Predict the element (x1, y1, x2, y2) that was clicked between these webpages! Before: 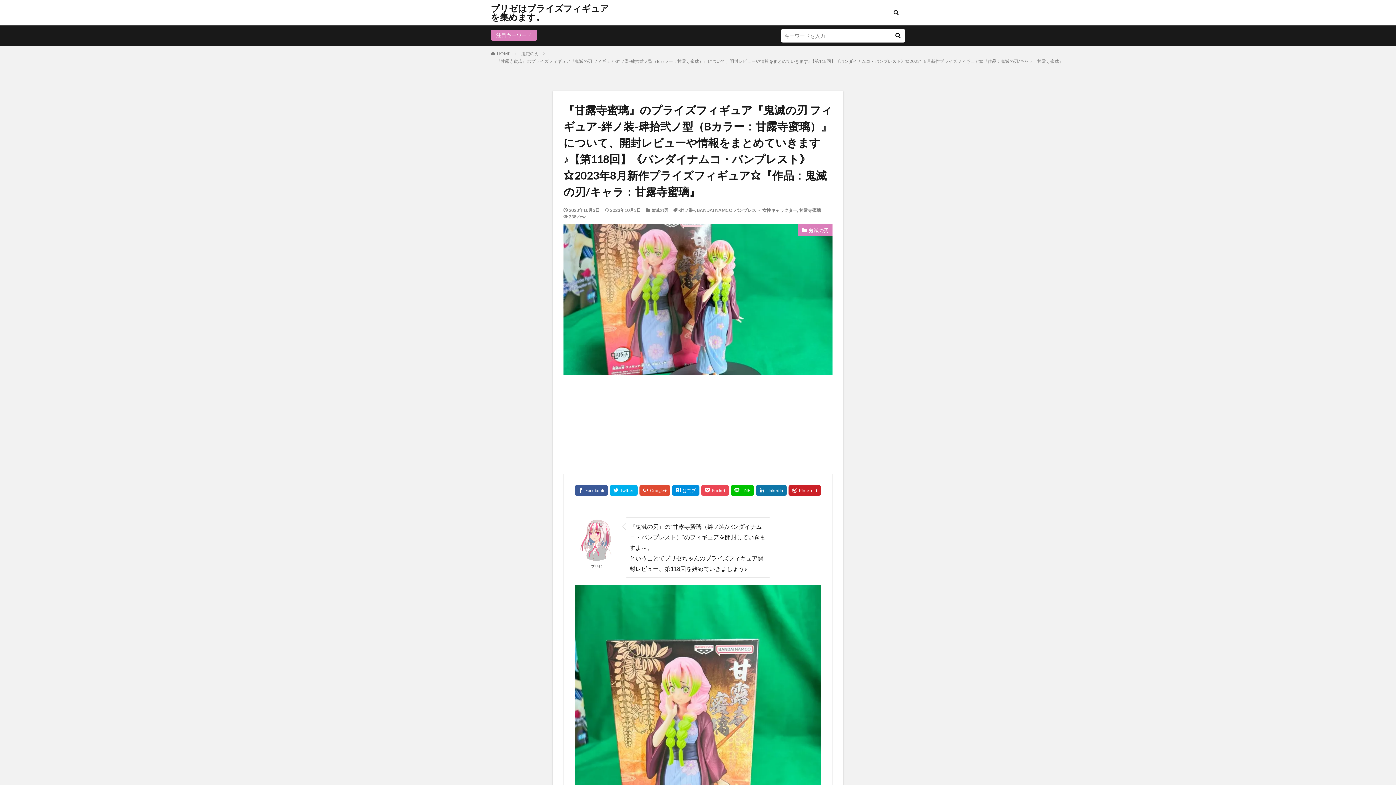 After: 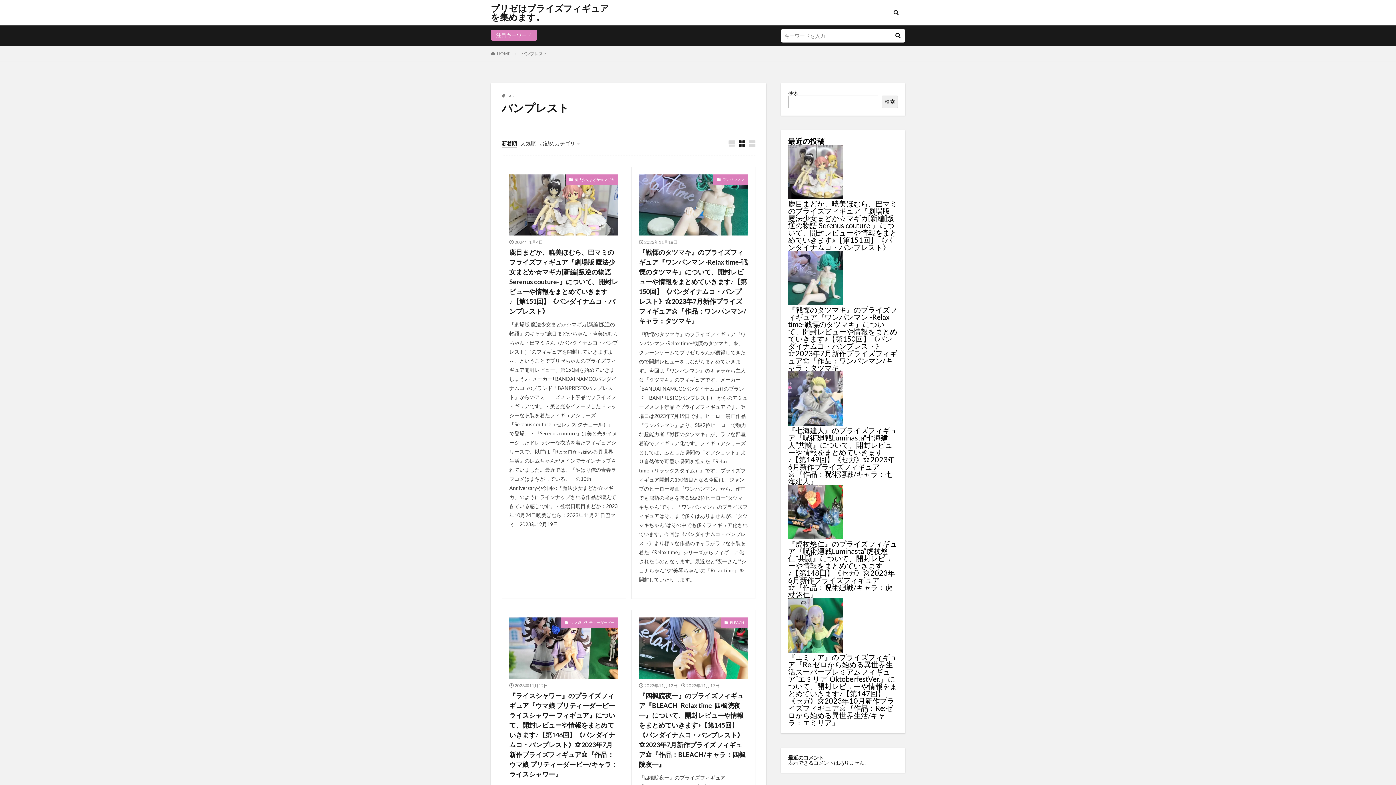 Action: bbox: (734, 207, 760, 213) label: バンプレスト